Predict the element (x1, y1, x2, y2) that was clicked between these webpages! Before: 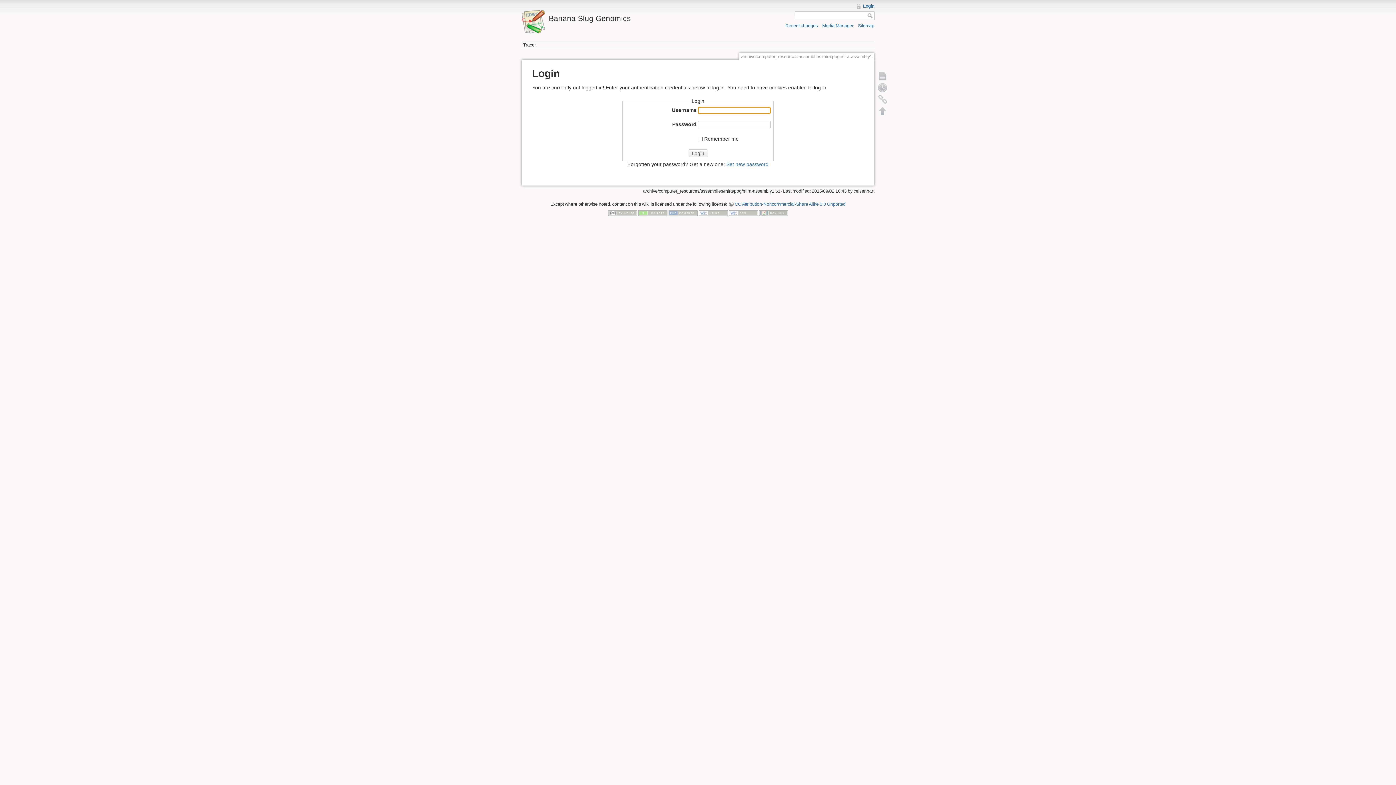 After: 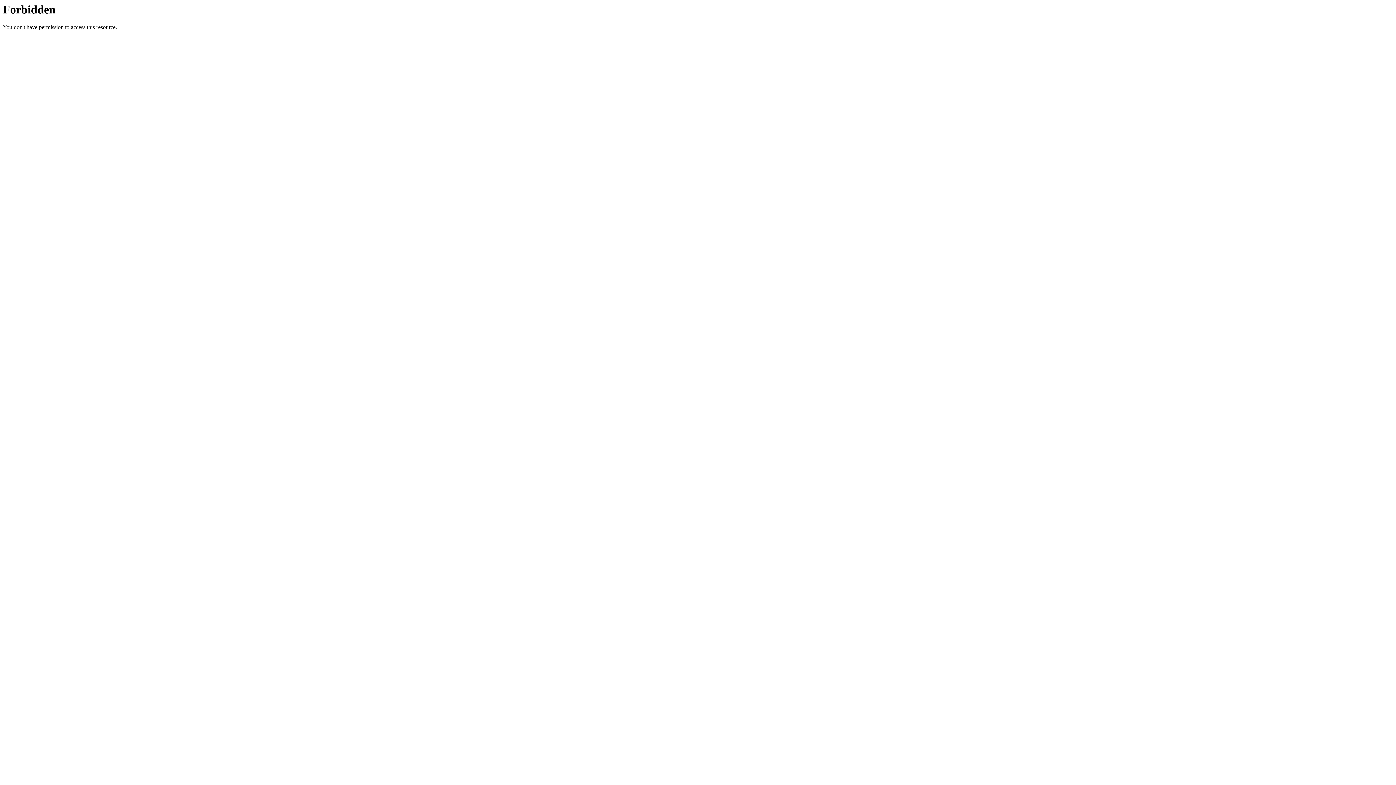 Action: bbox: (759, 210, 788, 215)